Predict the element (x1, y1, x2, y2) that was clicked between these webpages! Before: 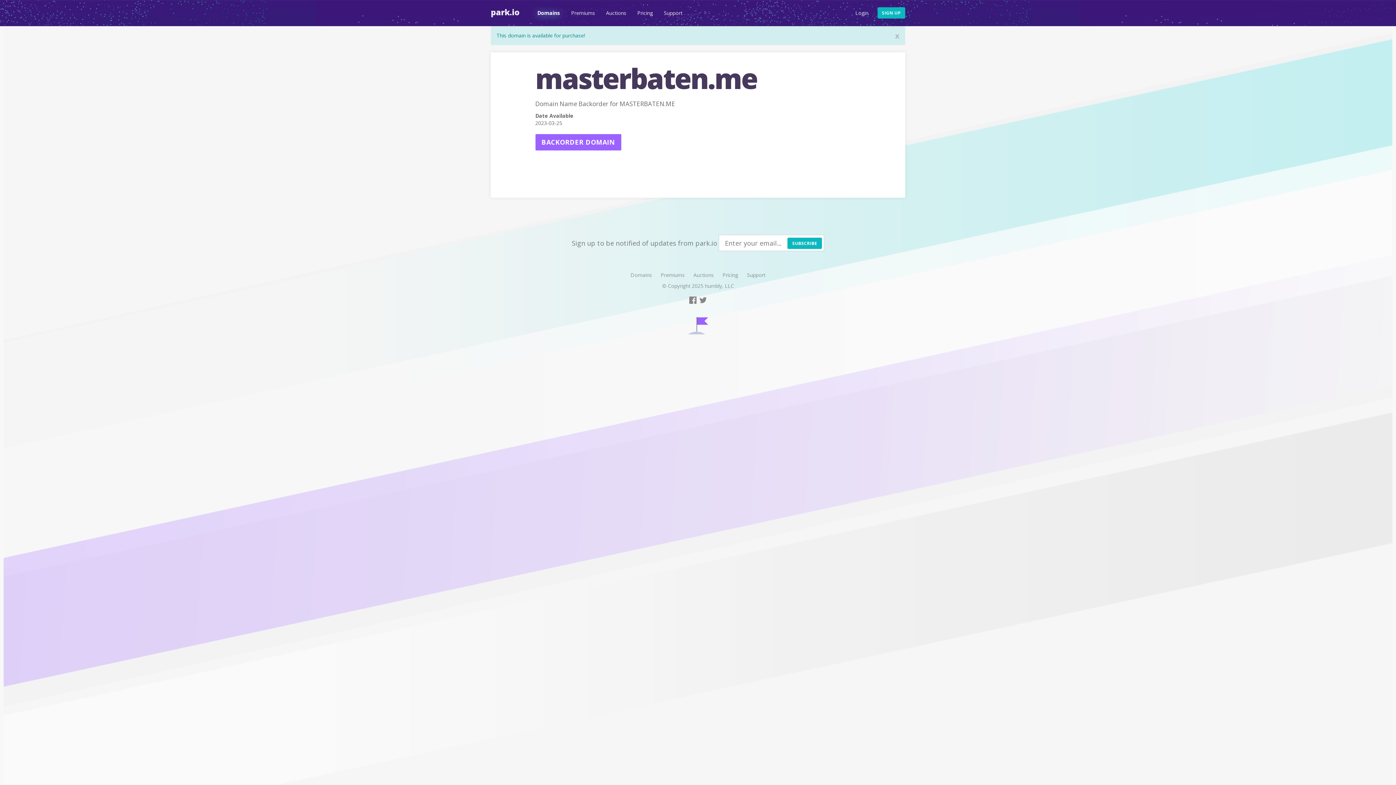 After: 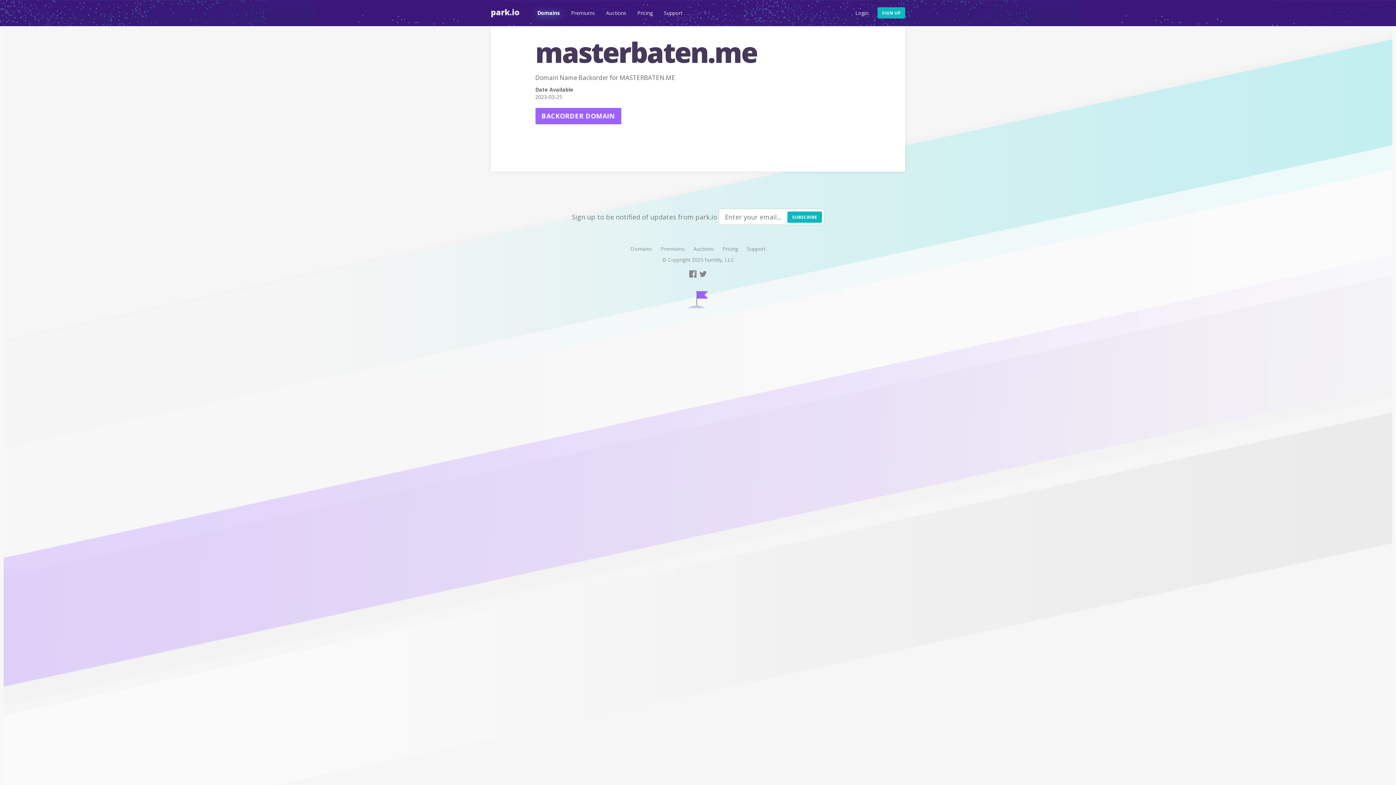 Action: label: x bbox: (895, 32, 899, 39)